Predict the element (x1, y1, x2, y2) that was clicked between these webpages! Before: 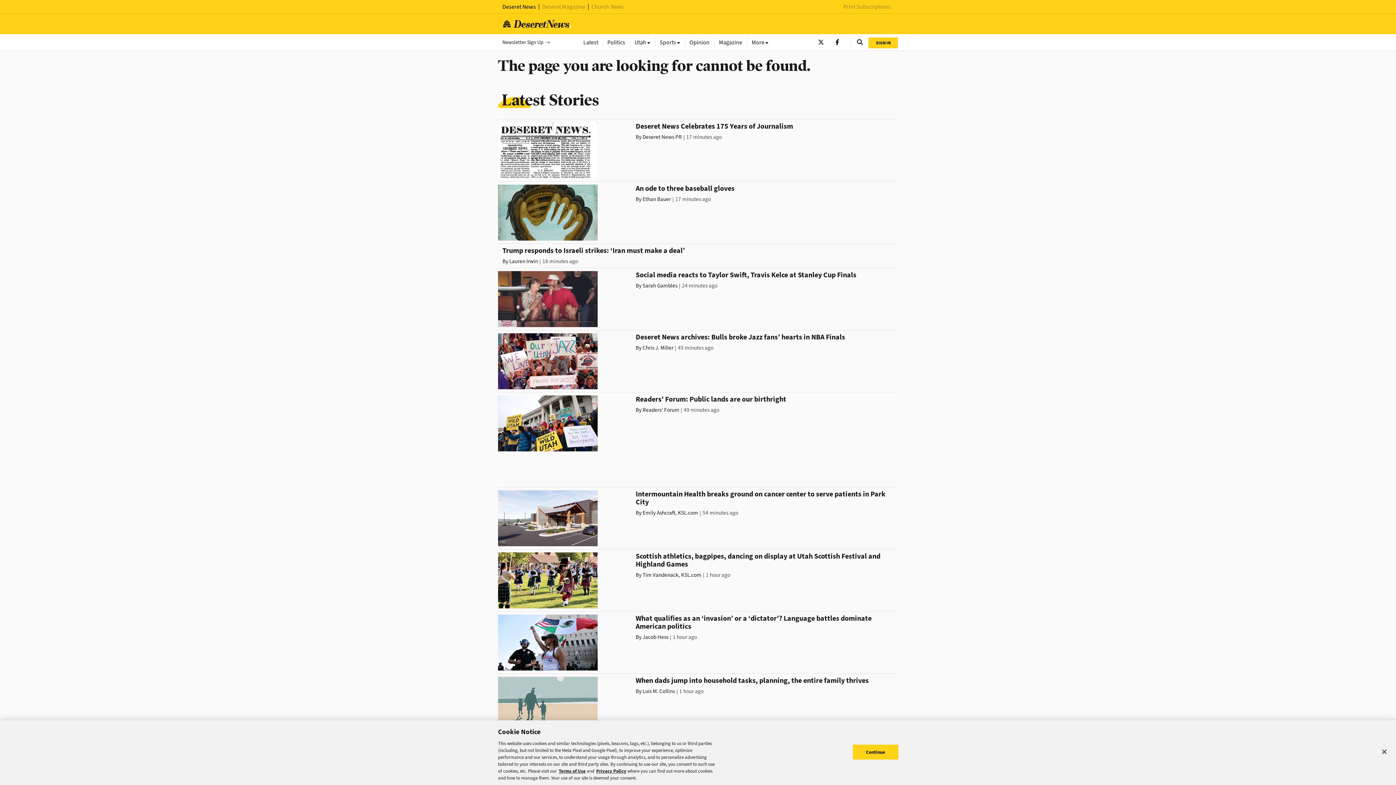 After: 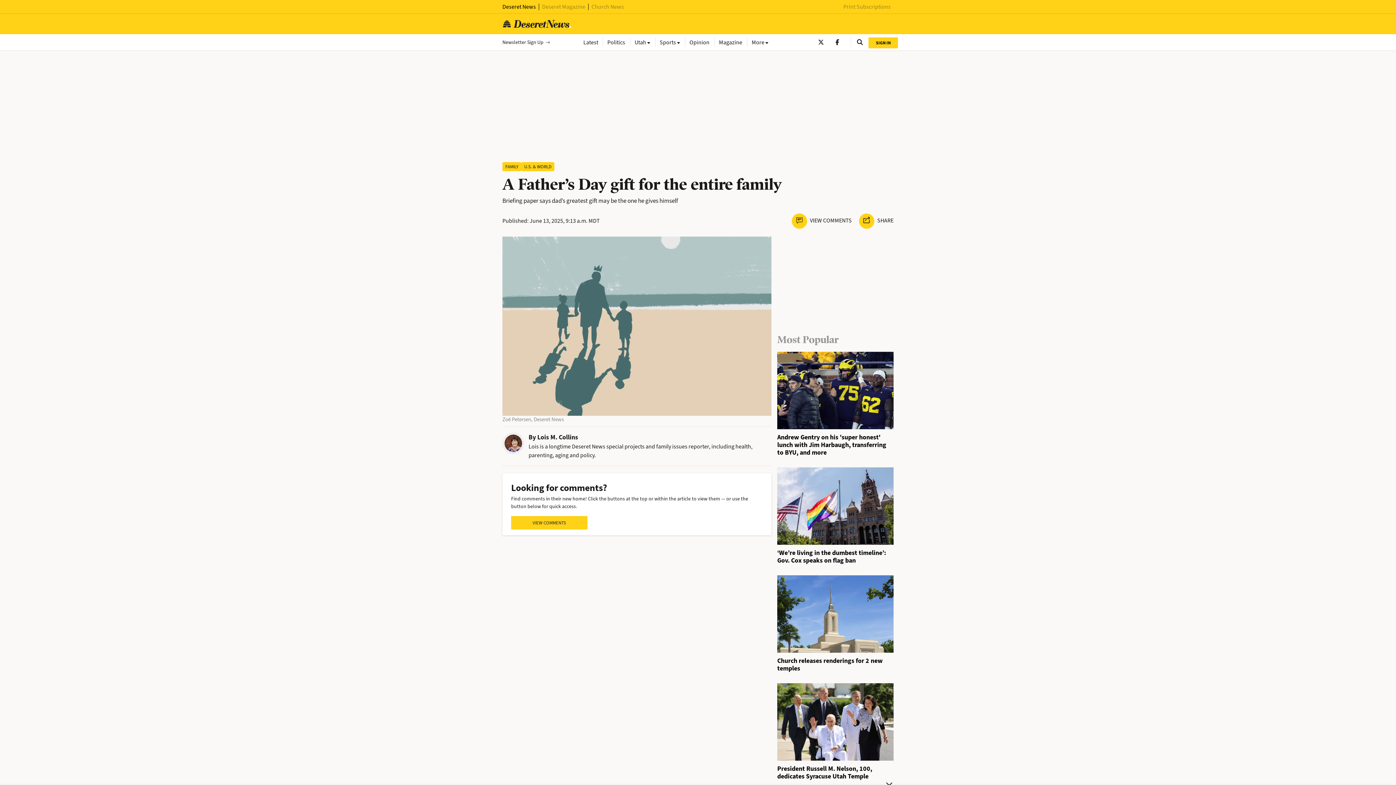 Action: label: When dads jump into household tasks, planning, the entire family thrives bbox: (635, 676, 868, 685)